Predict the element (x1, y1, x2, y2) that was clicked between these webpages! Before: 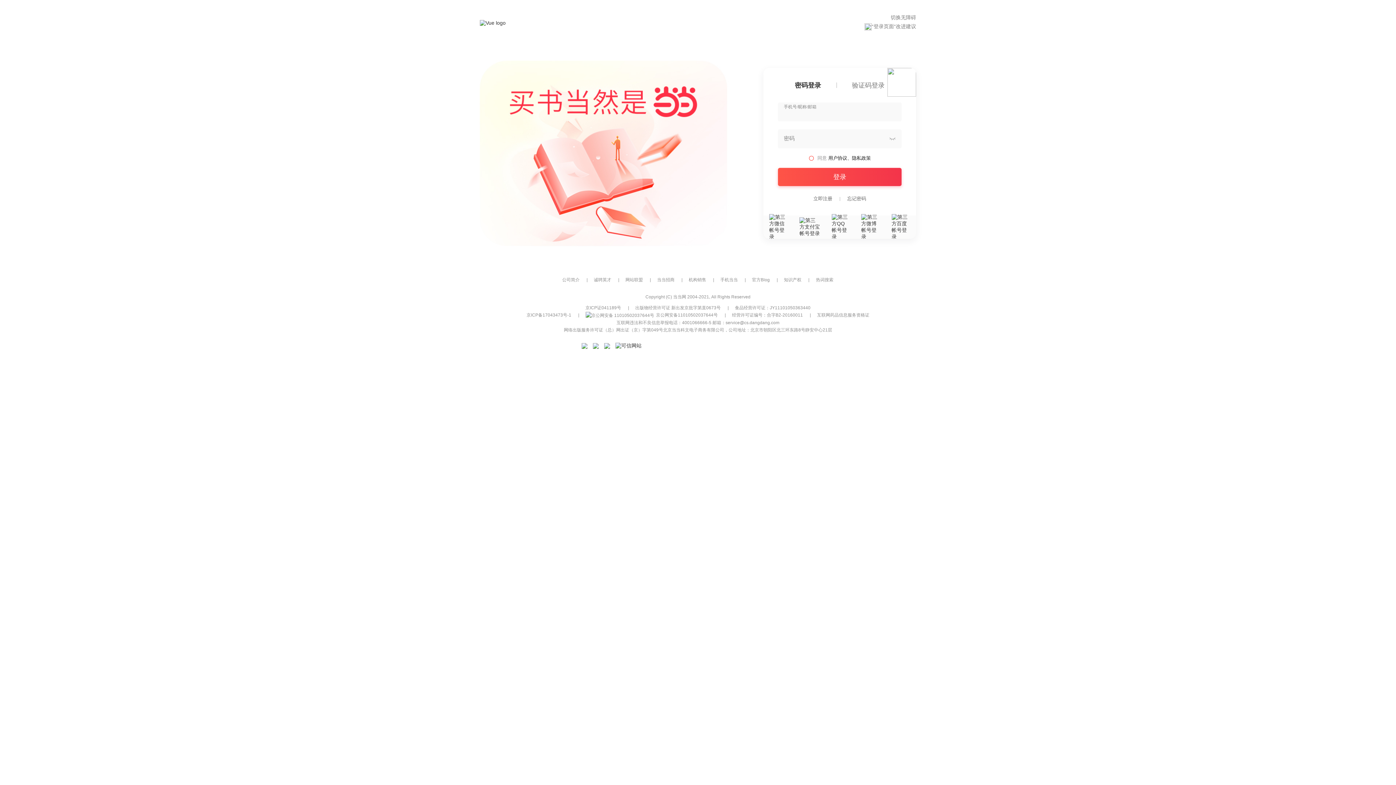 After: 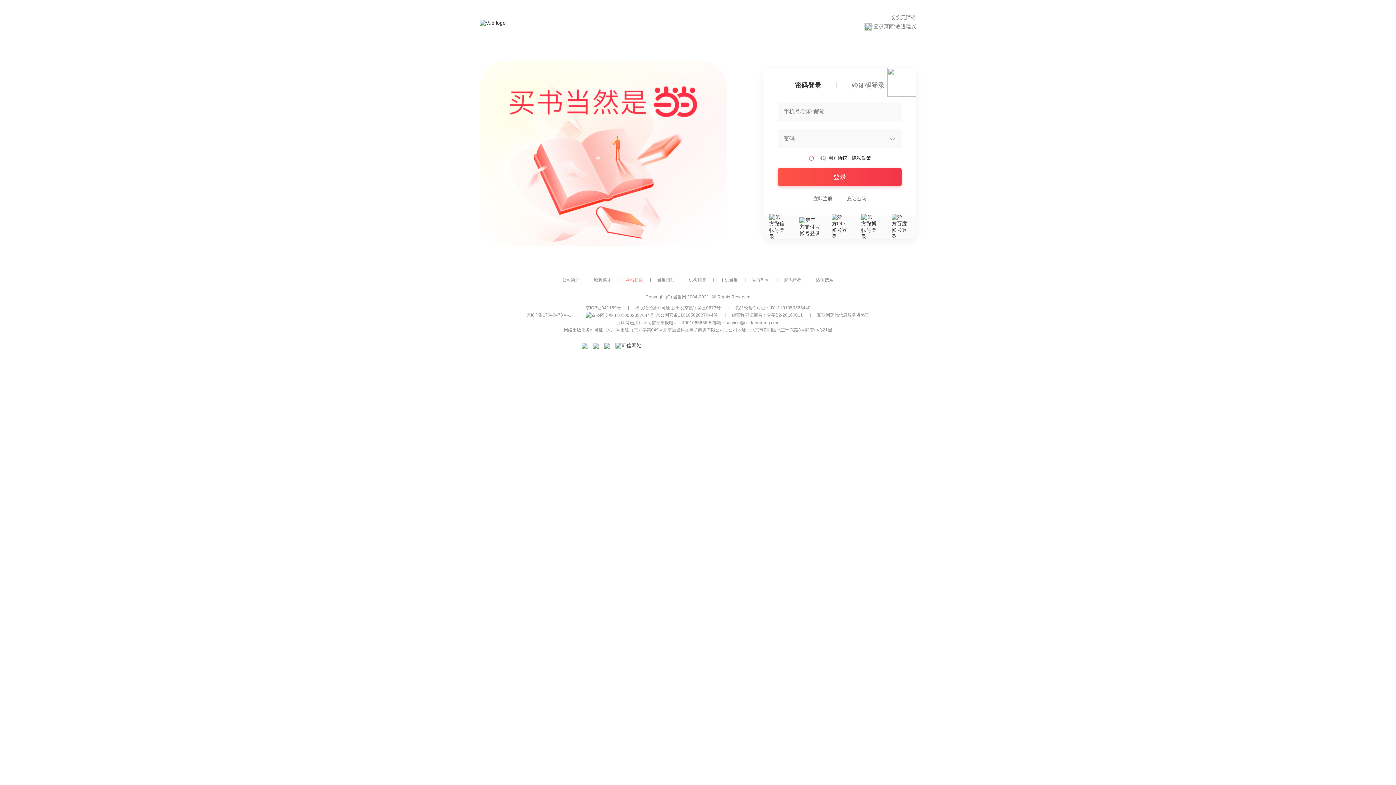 Action: bbox: (625, 277, 643, 282) label: 网站联盟